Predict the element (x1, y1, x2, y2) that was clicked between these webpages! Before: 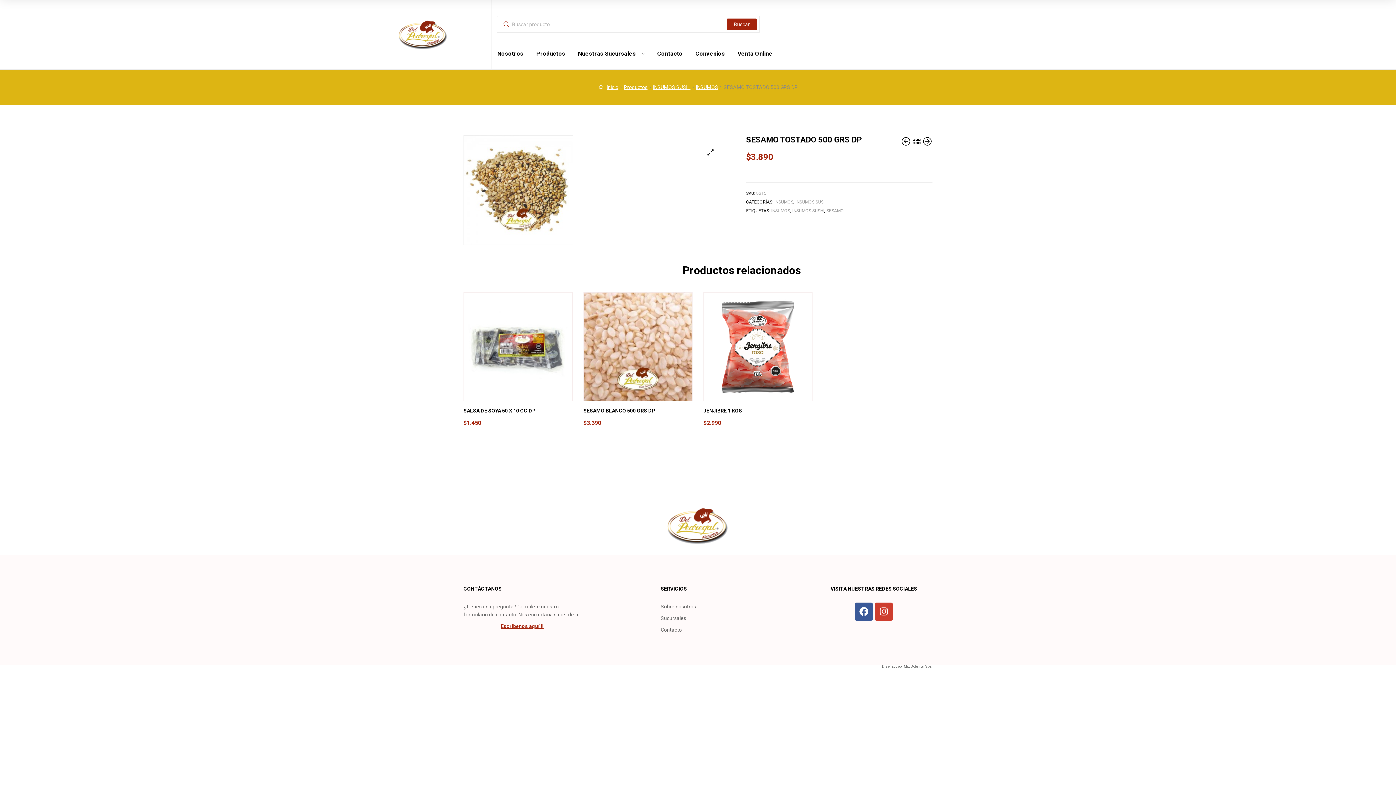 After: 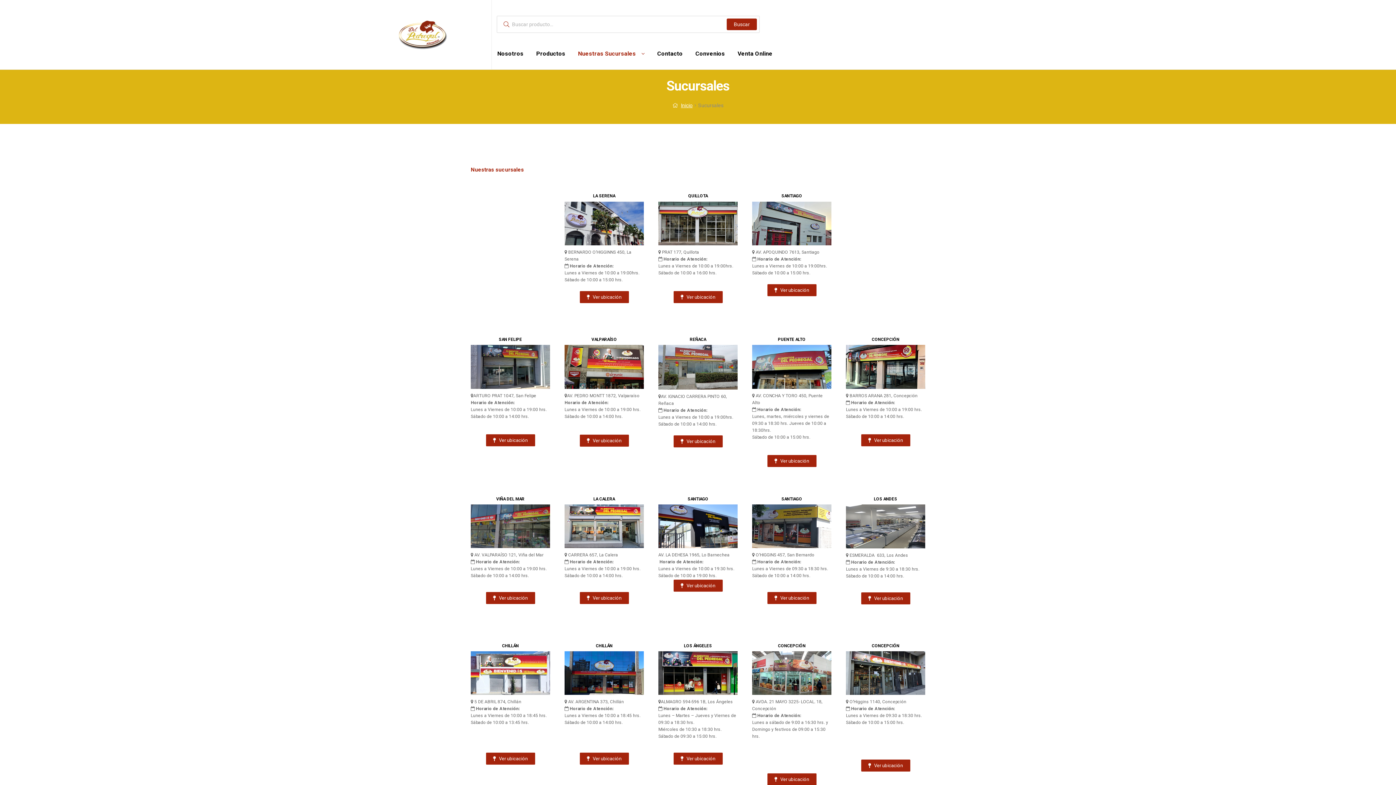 Action: bbox: (660, 614, 809, 622) label: Sucursales